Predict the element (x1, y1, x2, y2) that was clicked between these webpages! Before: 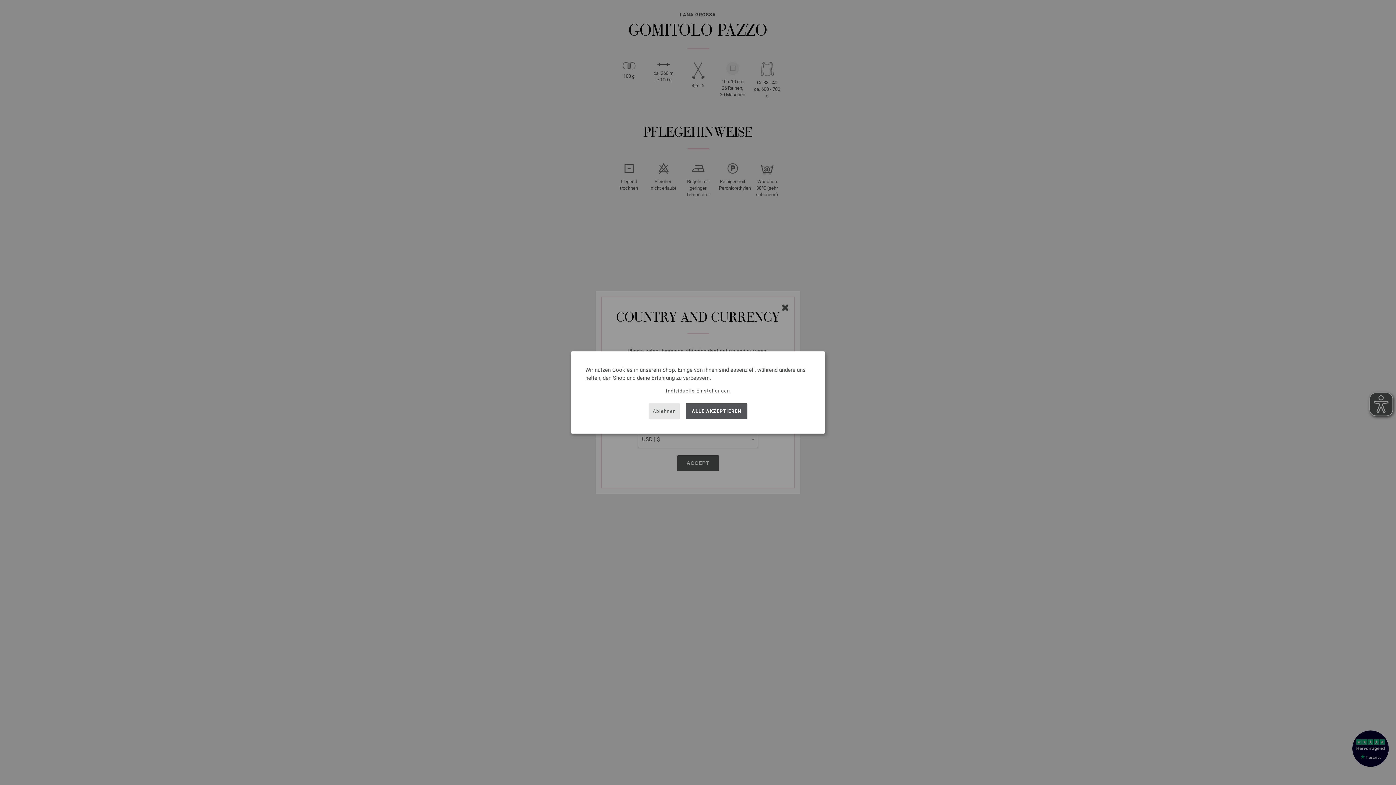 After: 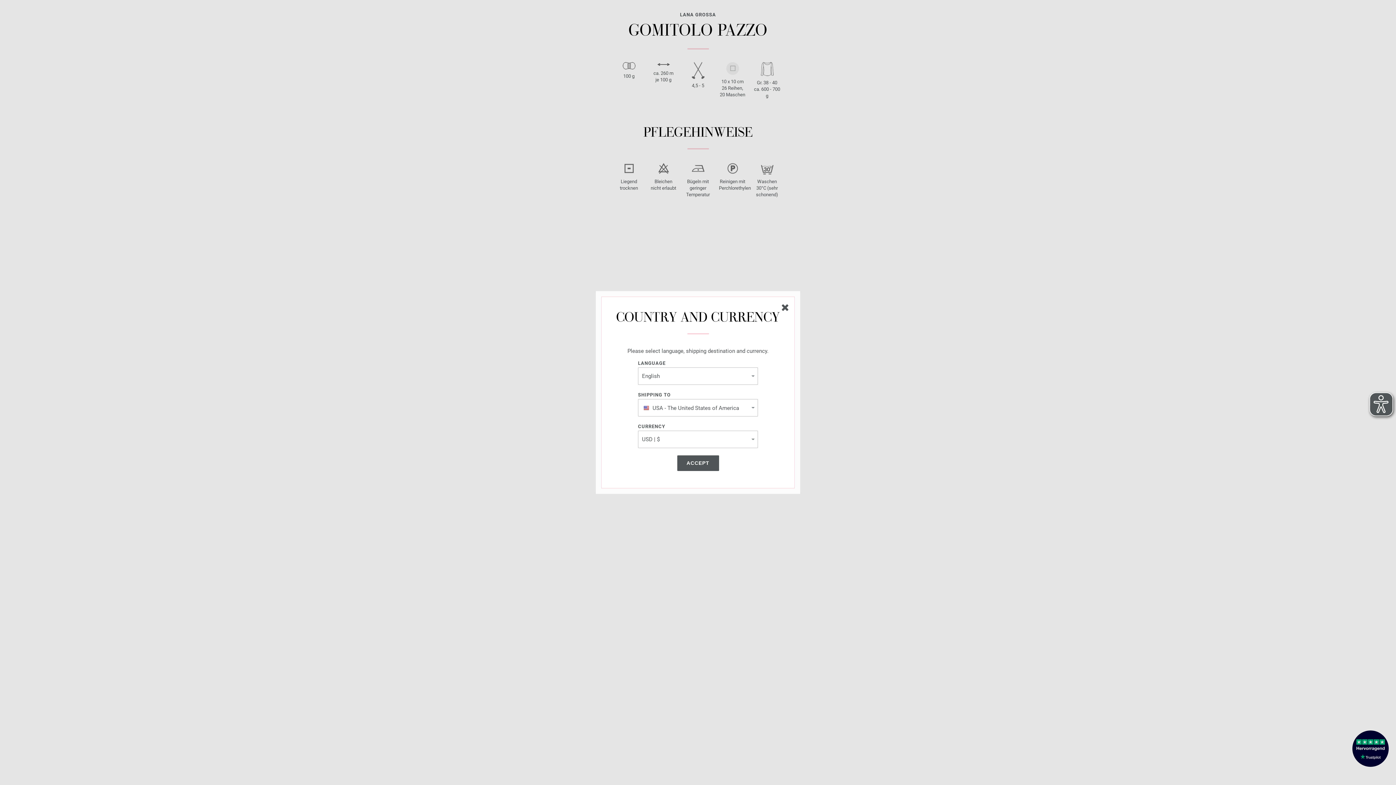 Action: bbox: (648, 403, 680, 419) label: Ablehnen